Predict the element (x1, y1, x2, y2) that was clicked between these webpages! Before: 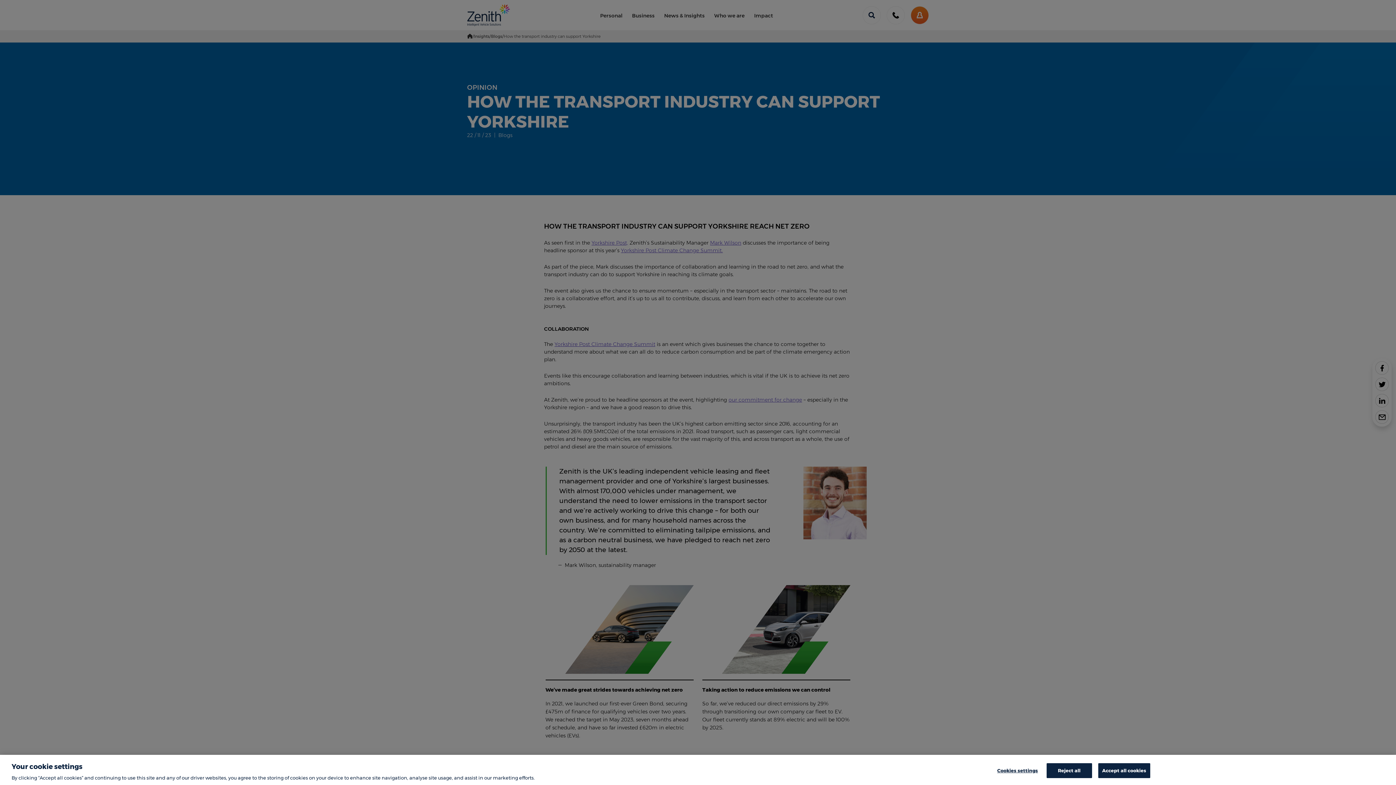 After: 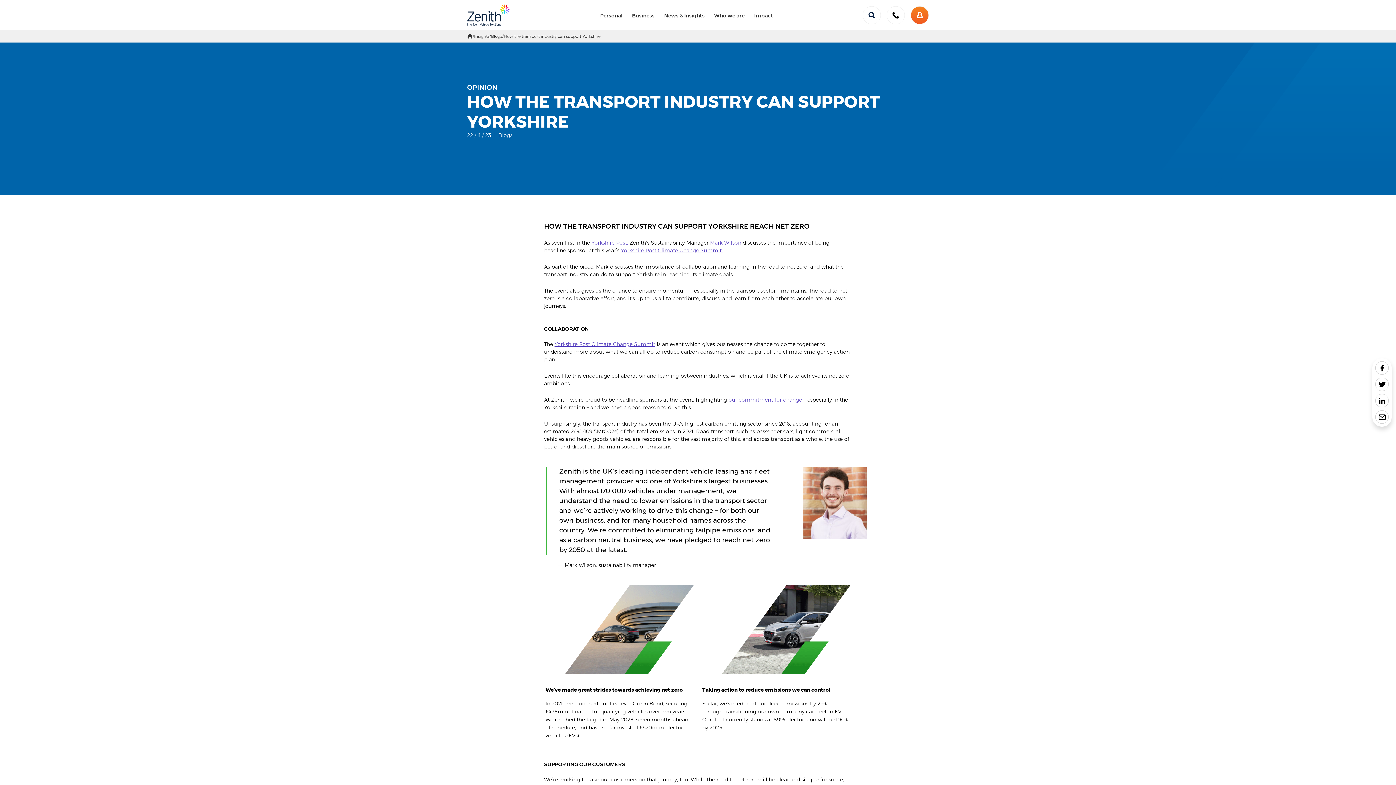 Action: label: Accept all cookies bbox: (1098, 763, 1150, 778)